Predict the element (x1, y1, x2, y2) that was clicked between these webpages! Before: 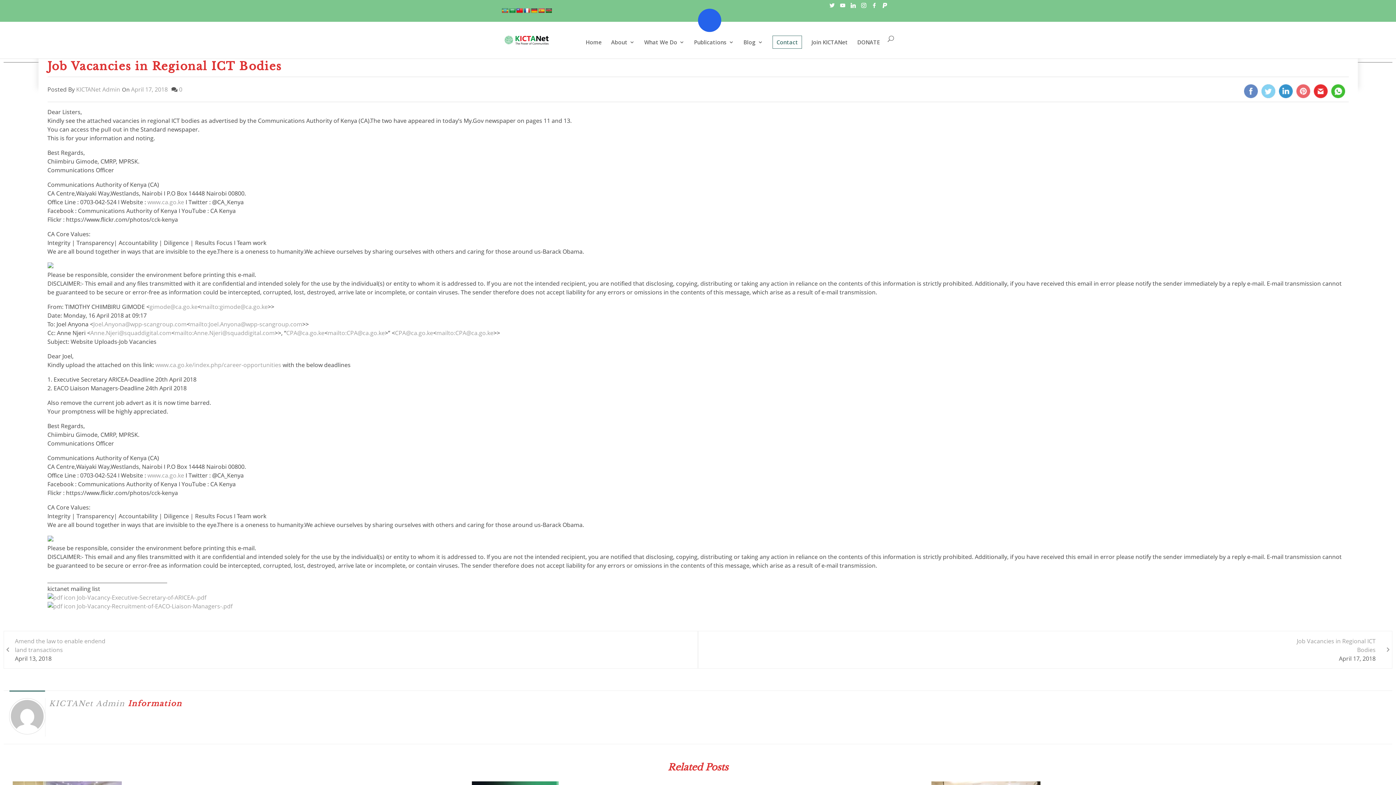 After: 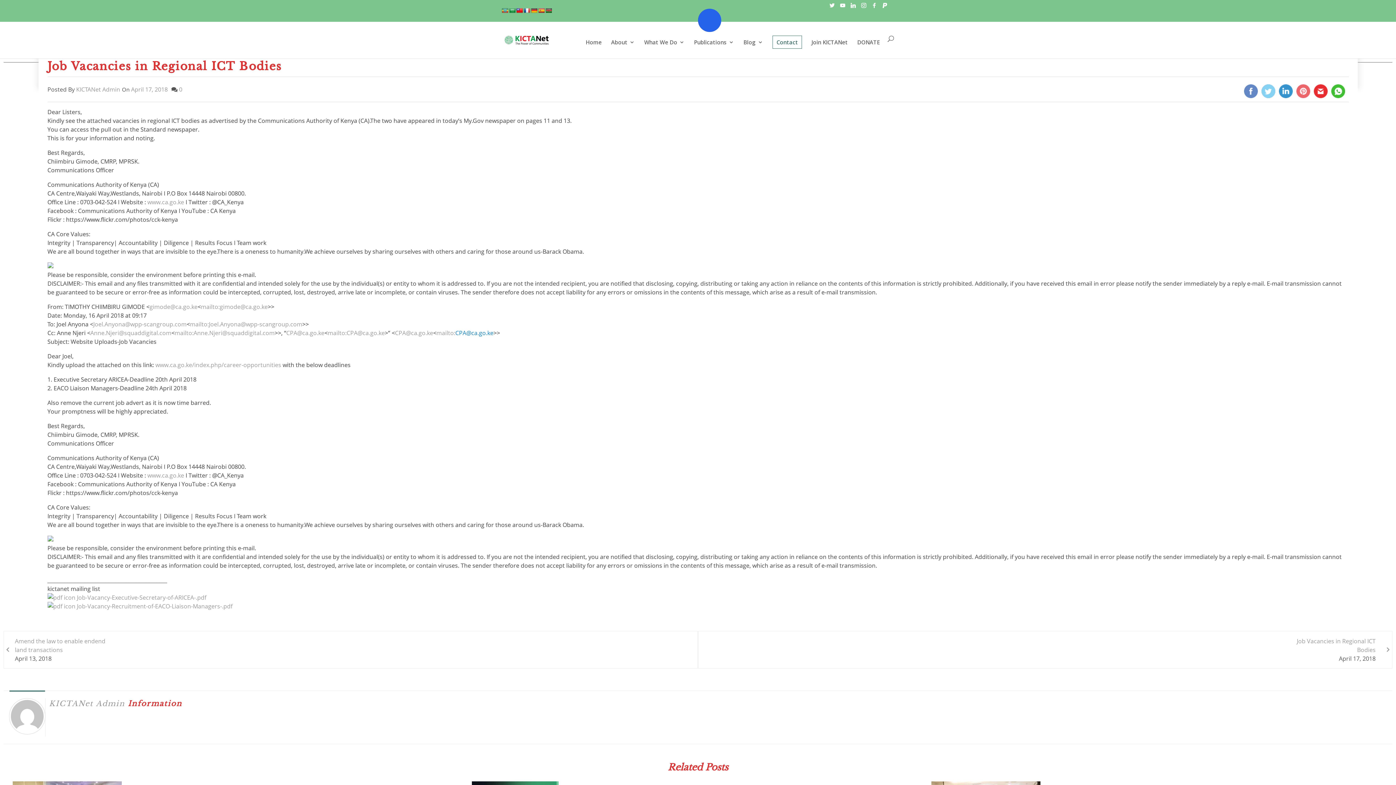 Action: bbox: (455, 329, 493, 337) label: CPA@ca.go.ke